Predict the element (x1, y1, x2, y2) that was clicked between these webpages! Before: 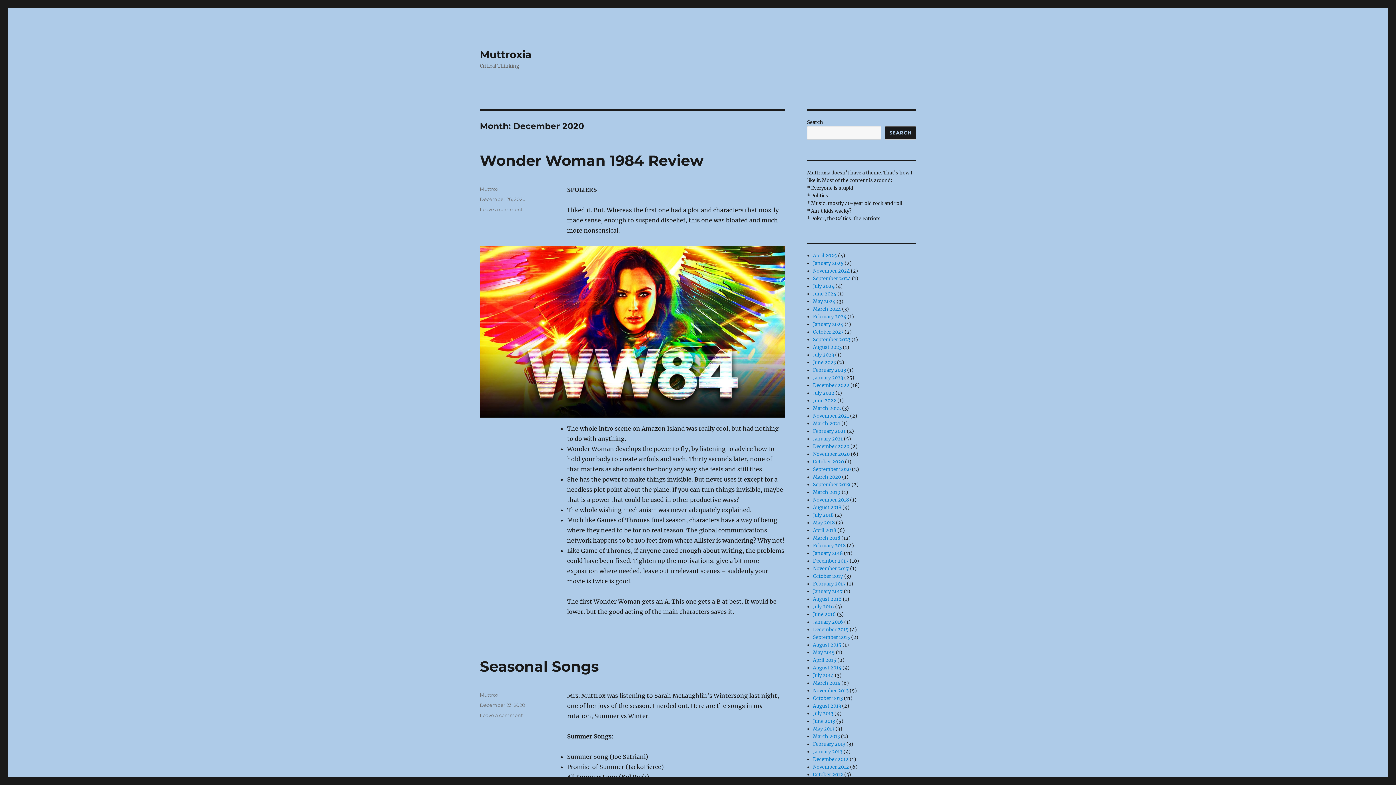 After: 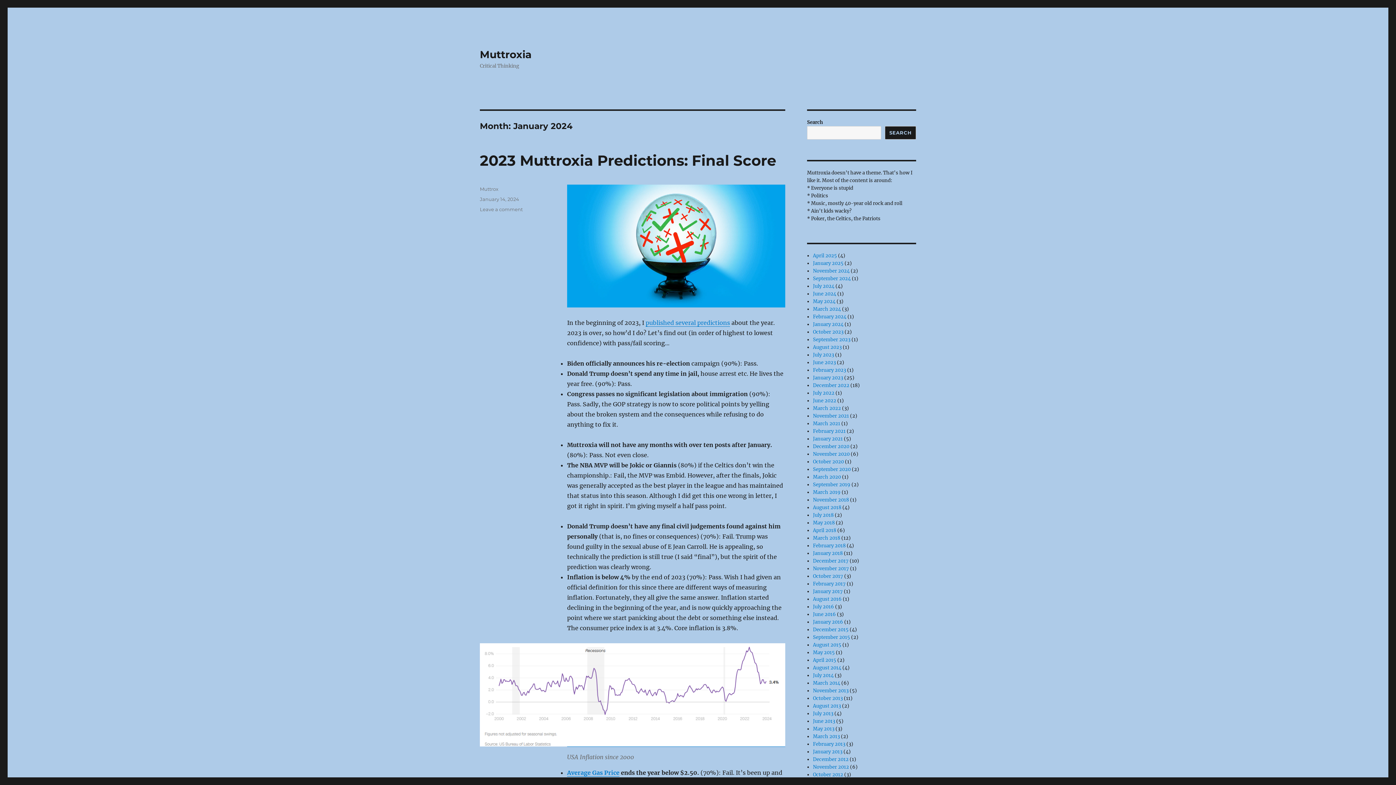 Action: label: January 2024 bbox: (813, 321, 843, 327)